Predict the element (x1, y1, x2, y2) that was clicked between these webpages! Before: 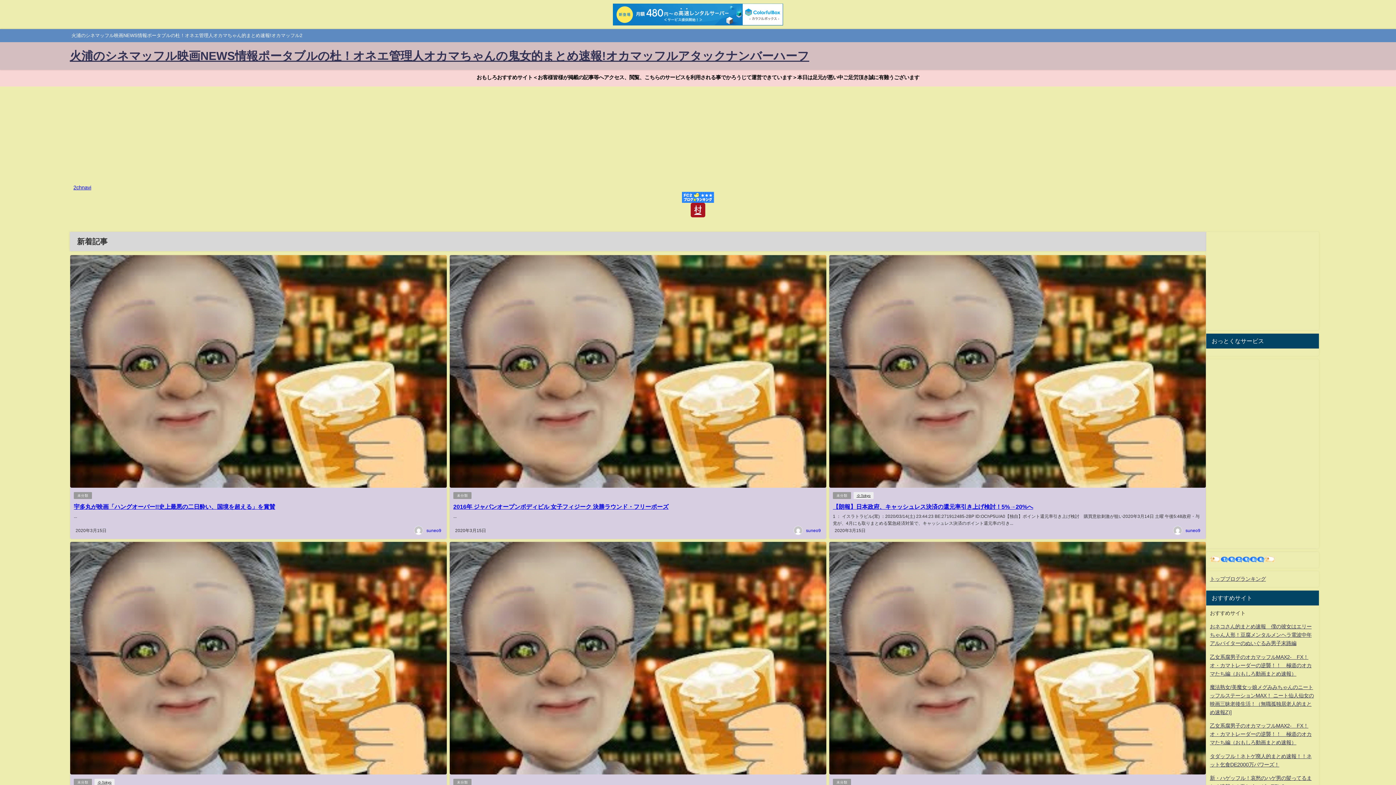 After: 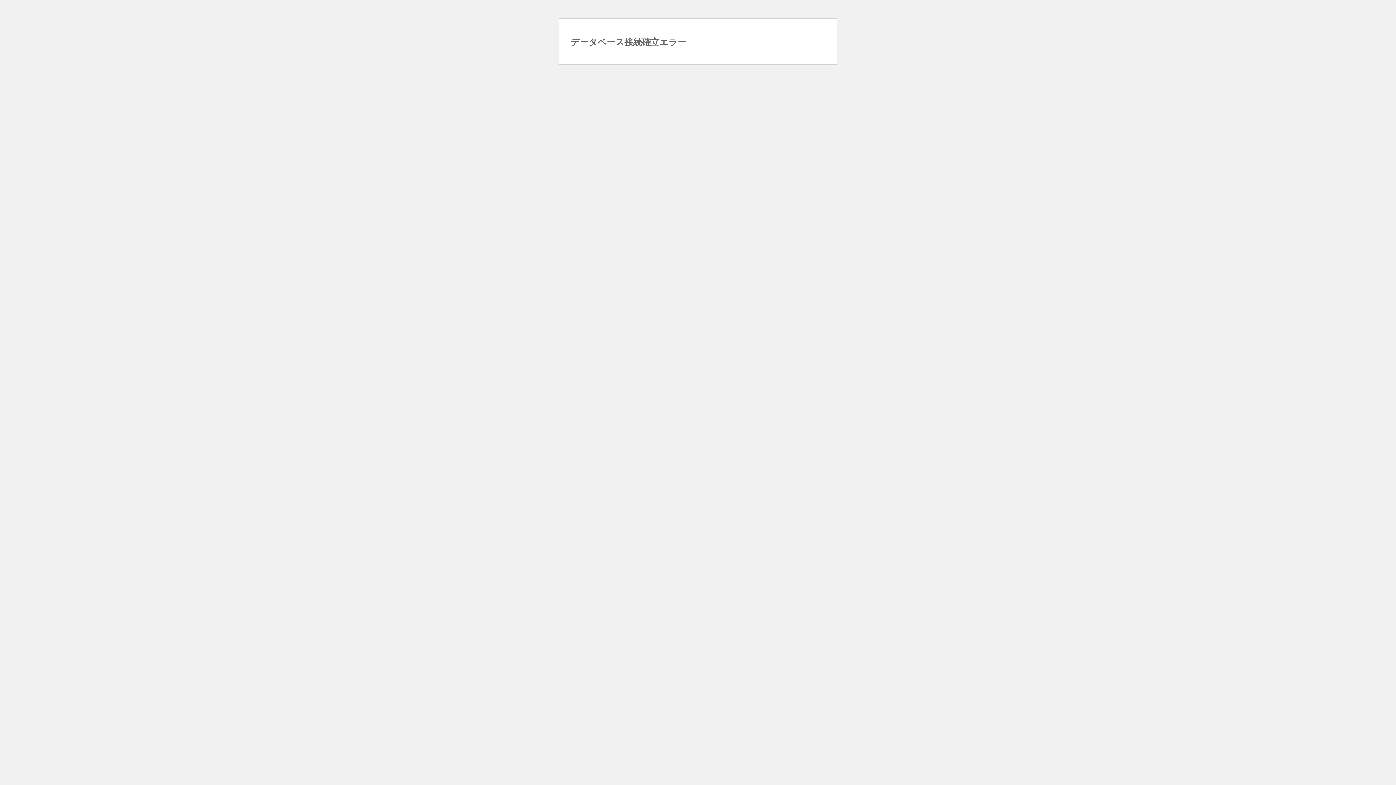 Action: label: 未分類 bbox: (73, 492, 92, 499)